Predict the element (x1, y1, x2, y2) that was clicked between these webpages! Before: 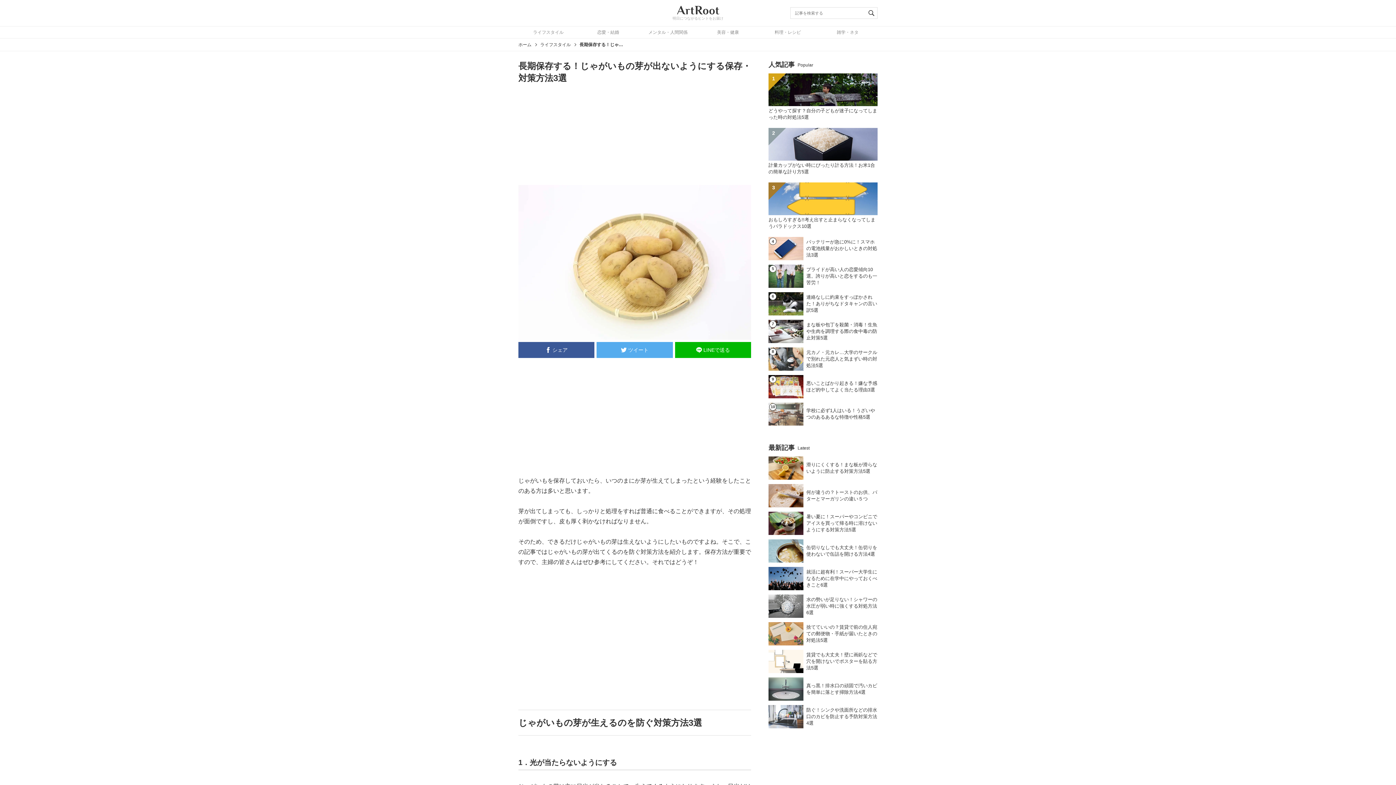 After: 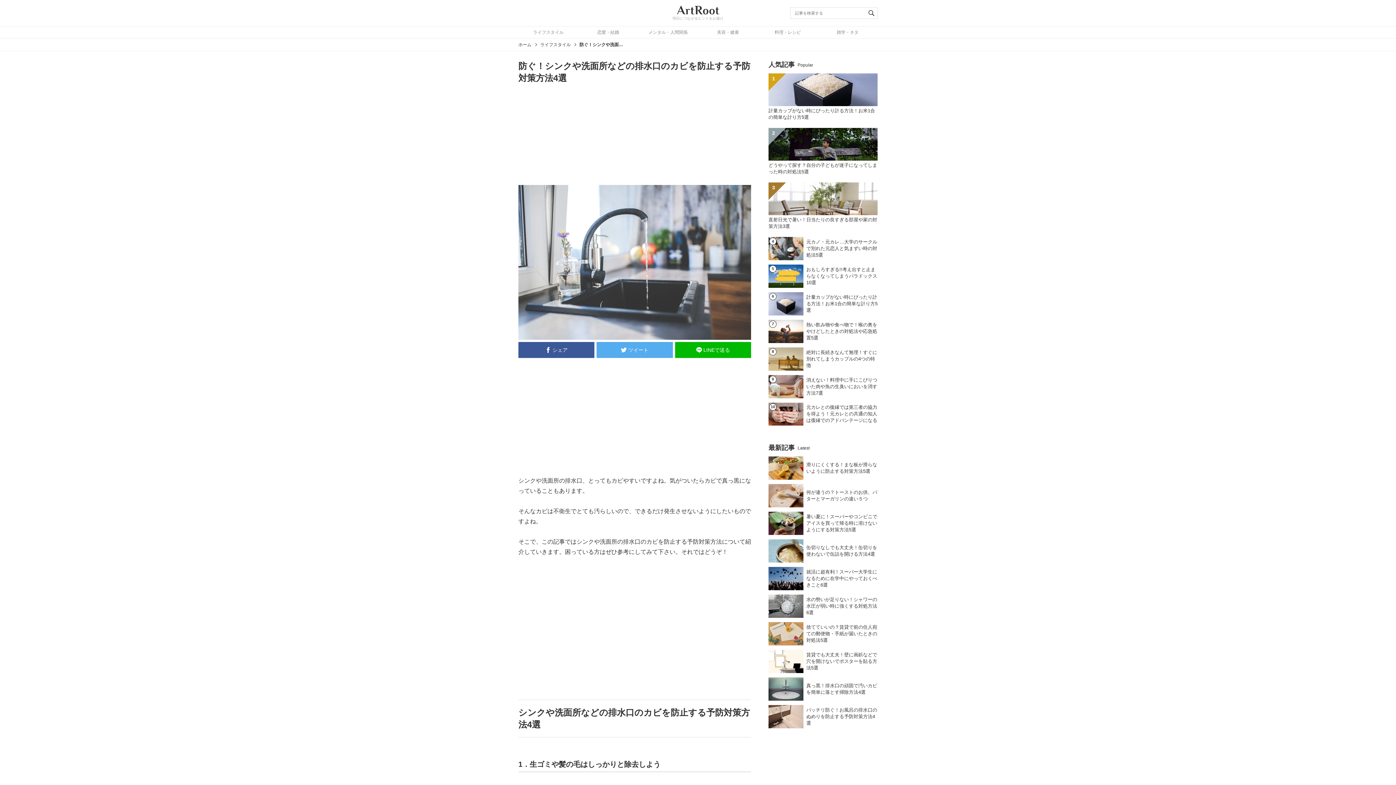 Action: label: 防ぐ！シンクや洗面所などの排水口のカビを防止する予防対策方法4選 bbox: (768, 705, 877, 728)